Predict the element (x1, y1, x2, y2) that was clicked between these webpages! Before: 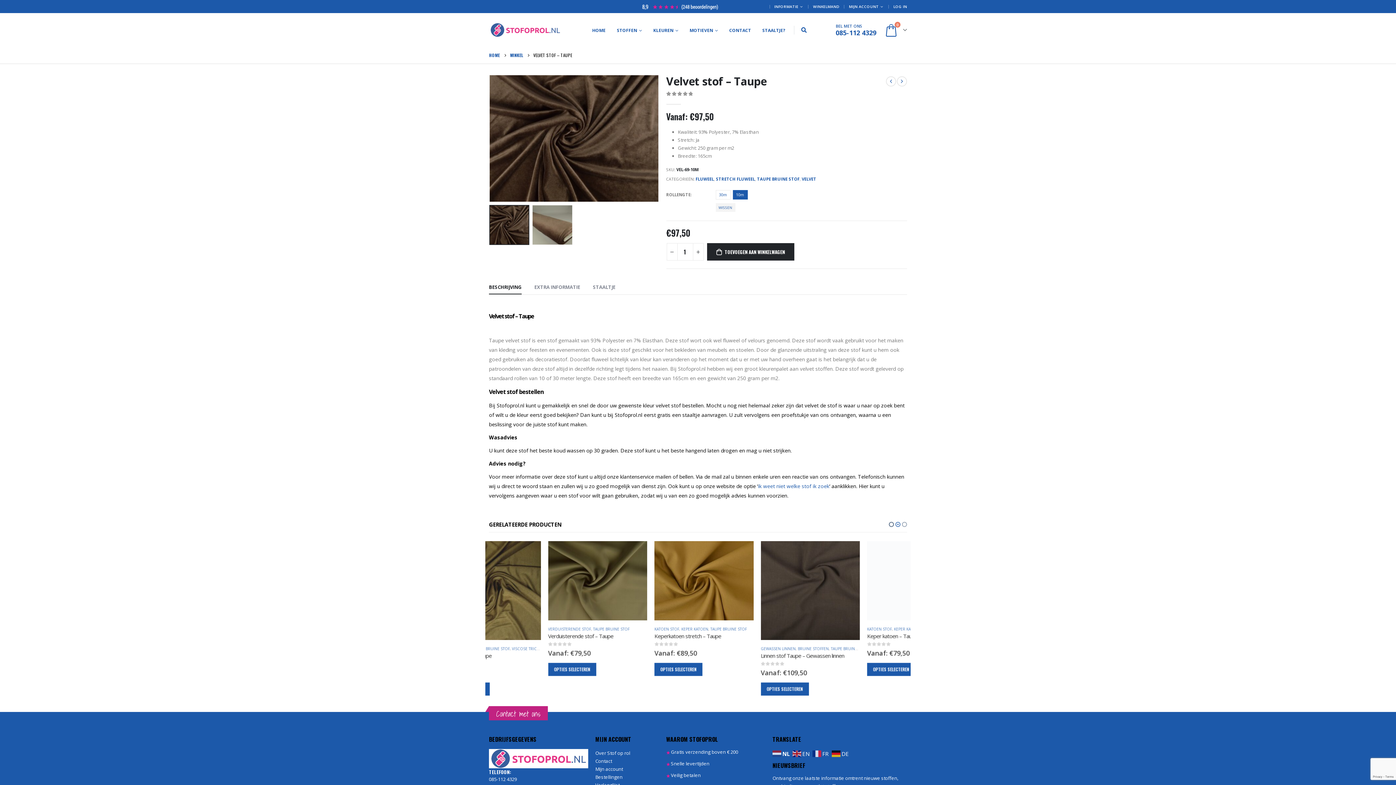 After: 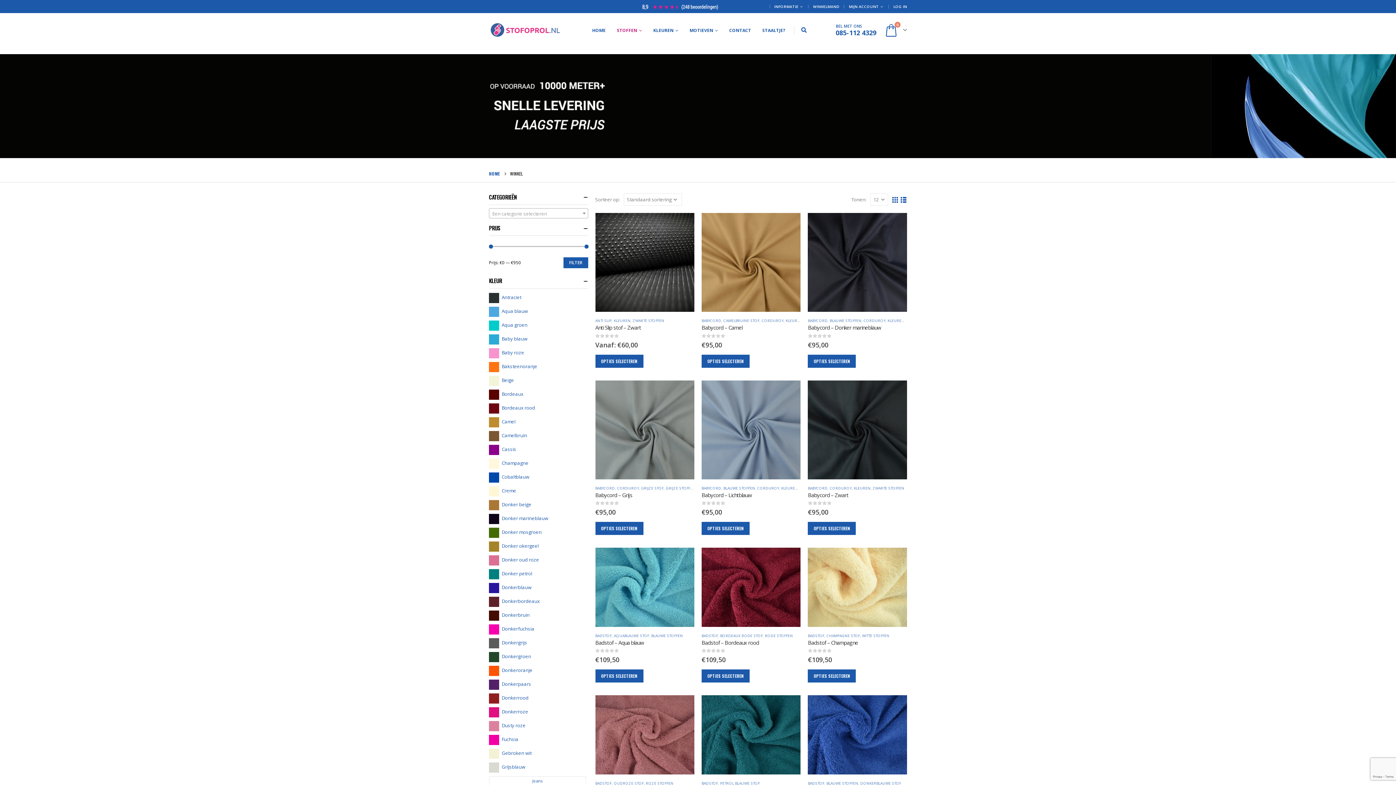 Action: label: WINKEL bbox: (510, 51, 523, 59)